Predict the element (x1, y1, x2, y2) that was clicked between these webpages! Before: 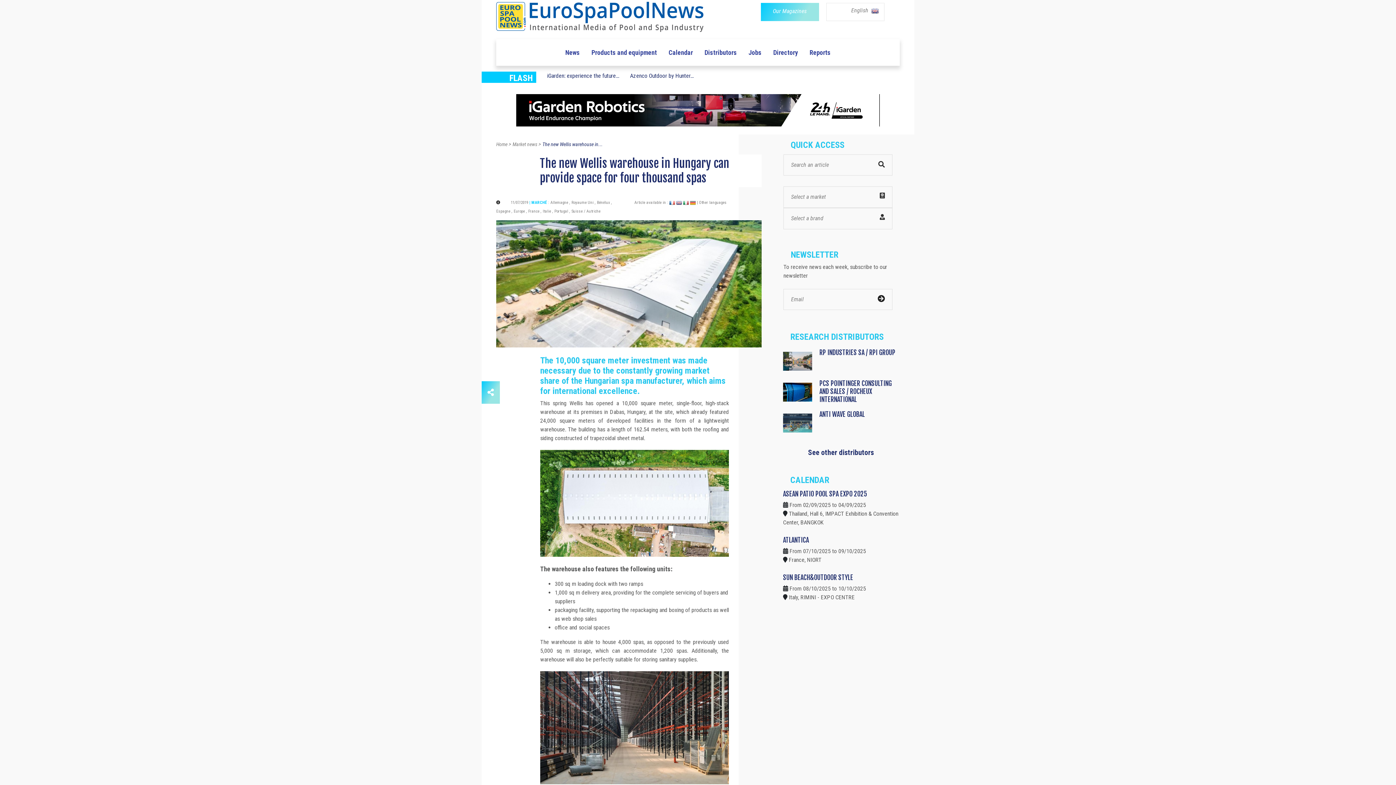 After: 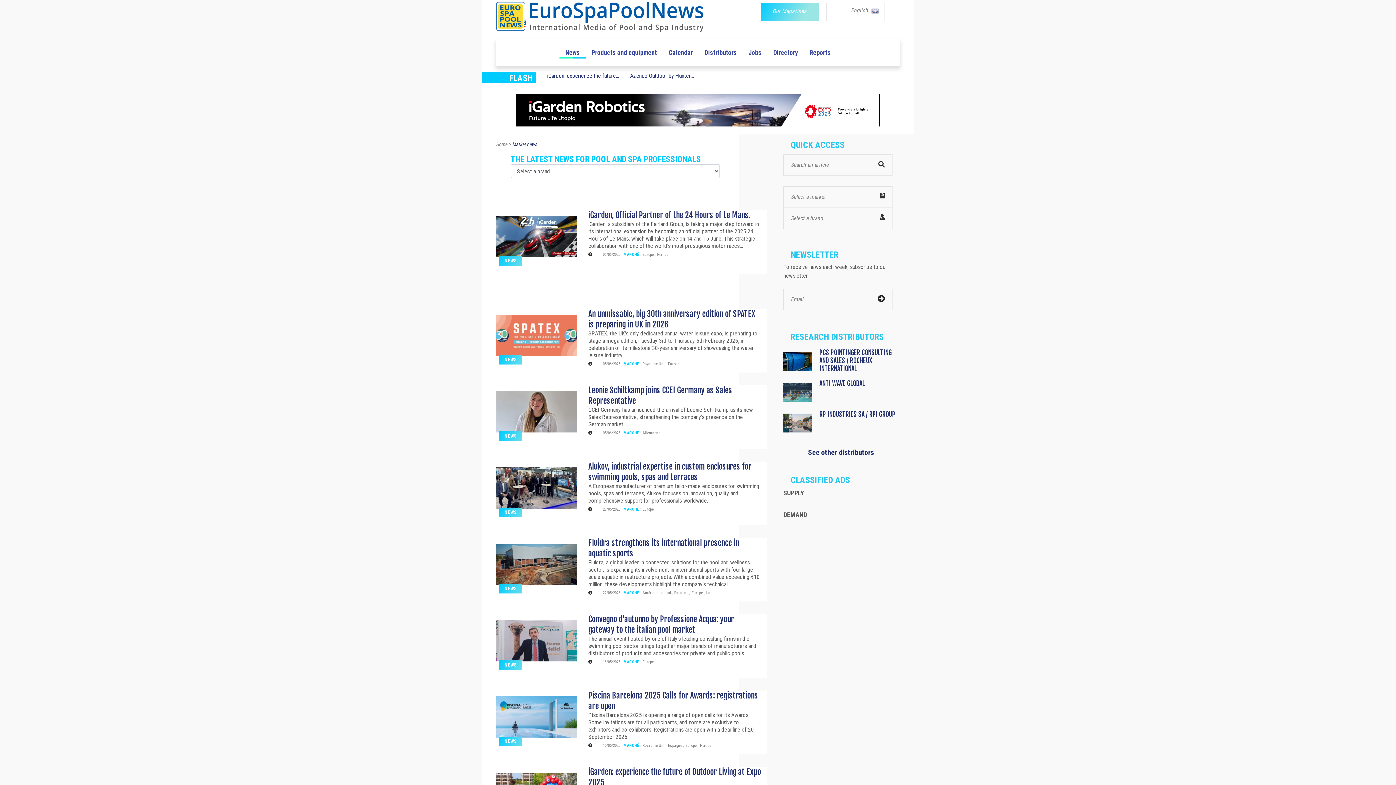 Action: bbox: (559, 44, 585, 60) label: News